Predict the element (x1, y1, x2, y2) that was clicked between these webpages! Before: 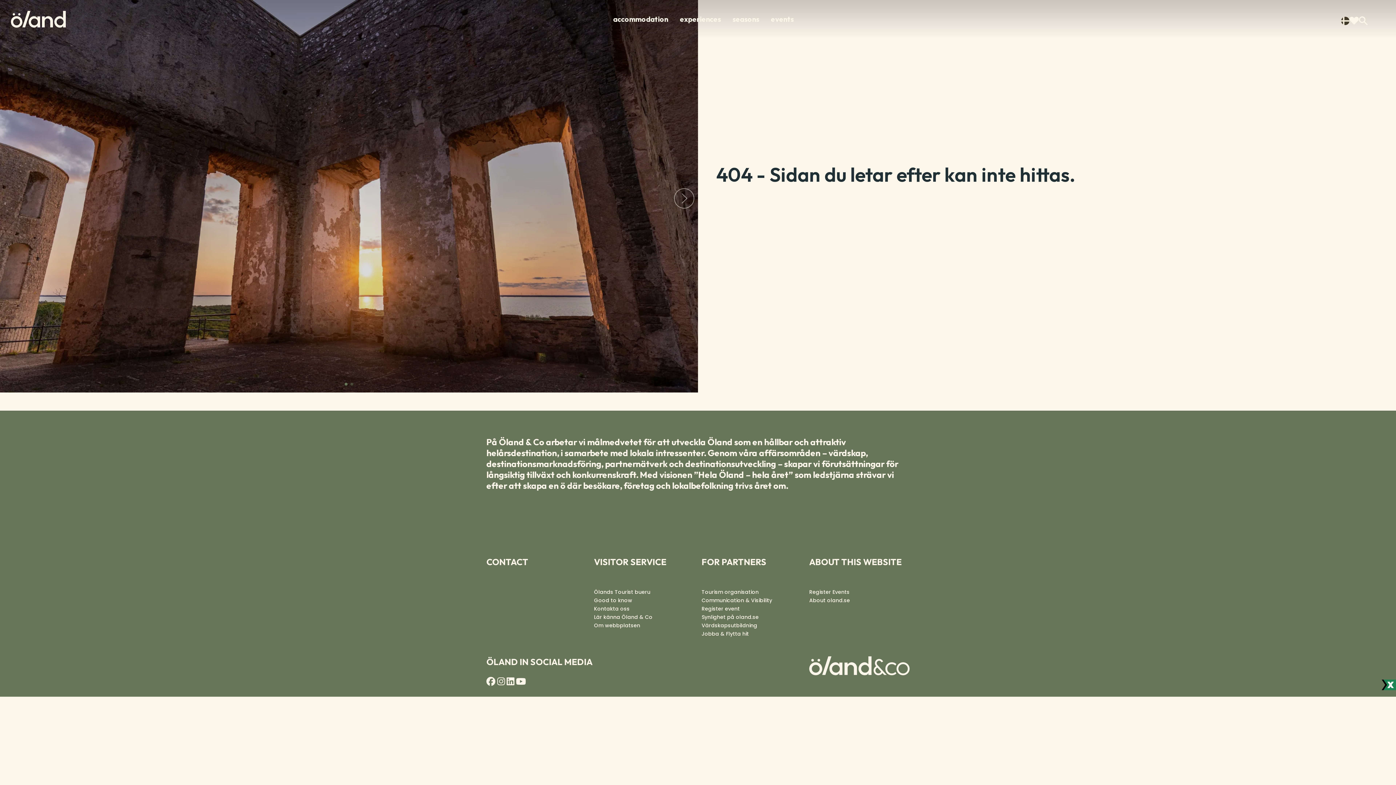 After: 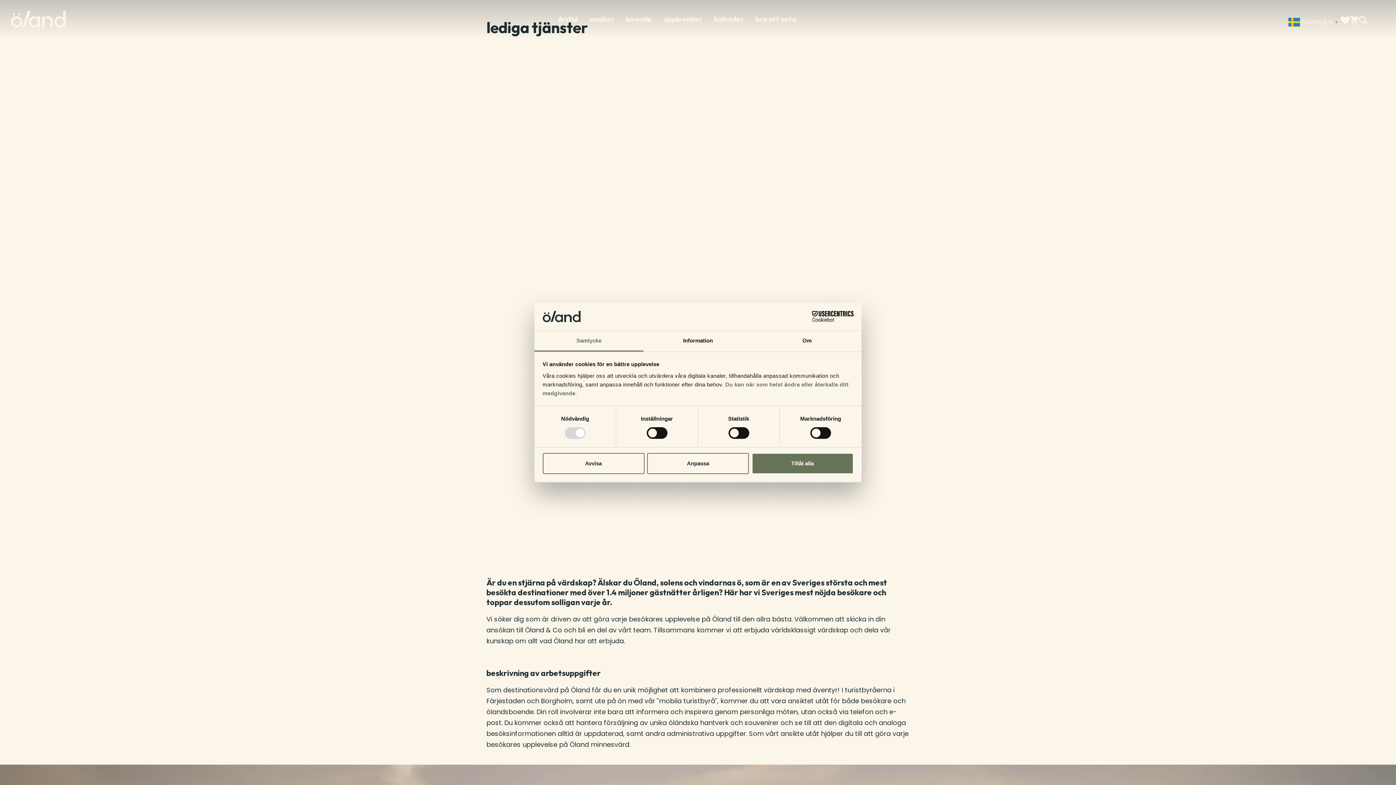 Action: bbox: (701, 630, 749, 637) label: Jobba & Flytta hit